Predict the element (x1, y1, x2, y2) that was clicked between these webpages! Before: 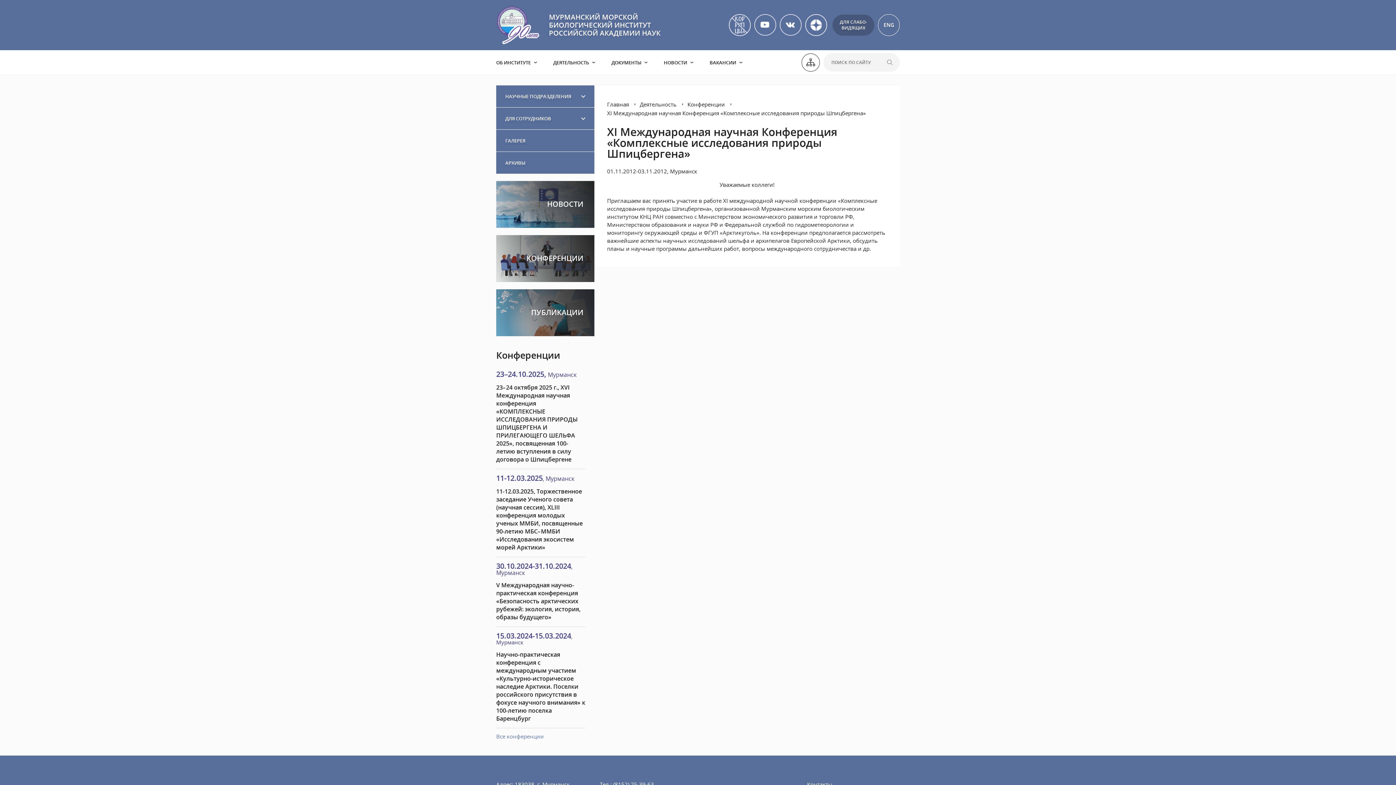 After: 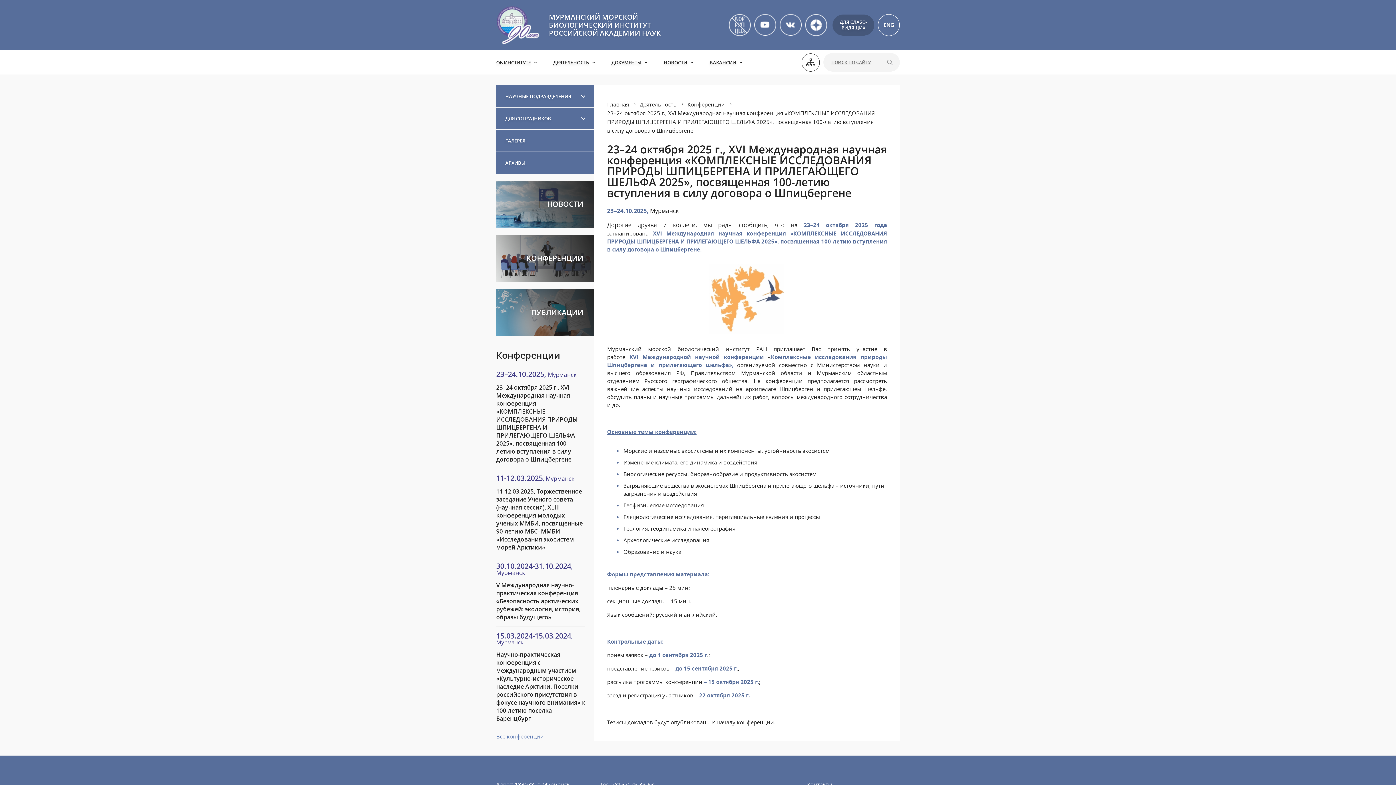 Action: bbox: (496, 383, 577, 463) label: 23–24 октября 2025 г., XVI Международная научная конференция «КОМПЛЕКСНЫЕ ИССЛЕДОВАНИЯ ПРИРОДЫ ШПИЦБЕРГЕНА И ПРИЛЕГАЮЩЕГО ШЕЛЬФА 2025», посвященная 100-летию вступления в силу договора о Шпицбергене